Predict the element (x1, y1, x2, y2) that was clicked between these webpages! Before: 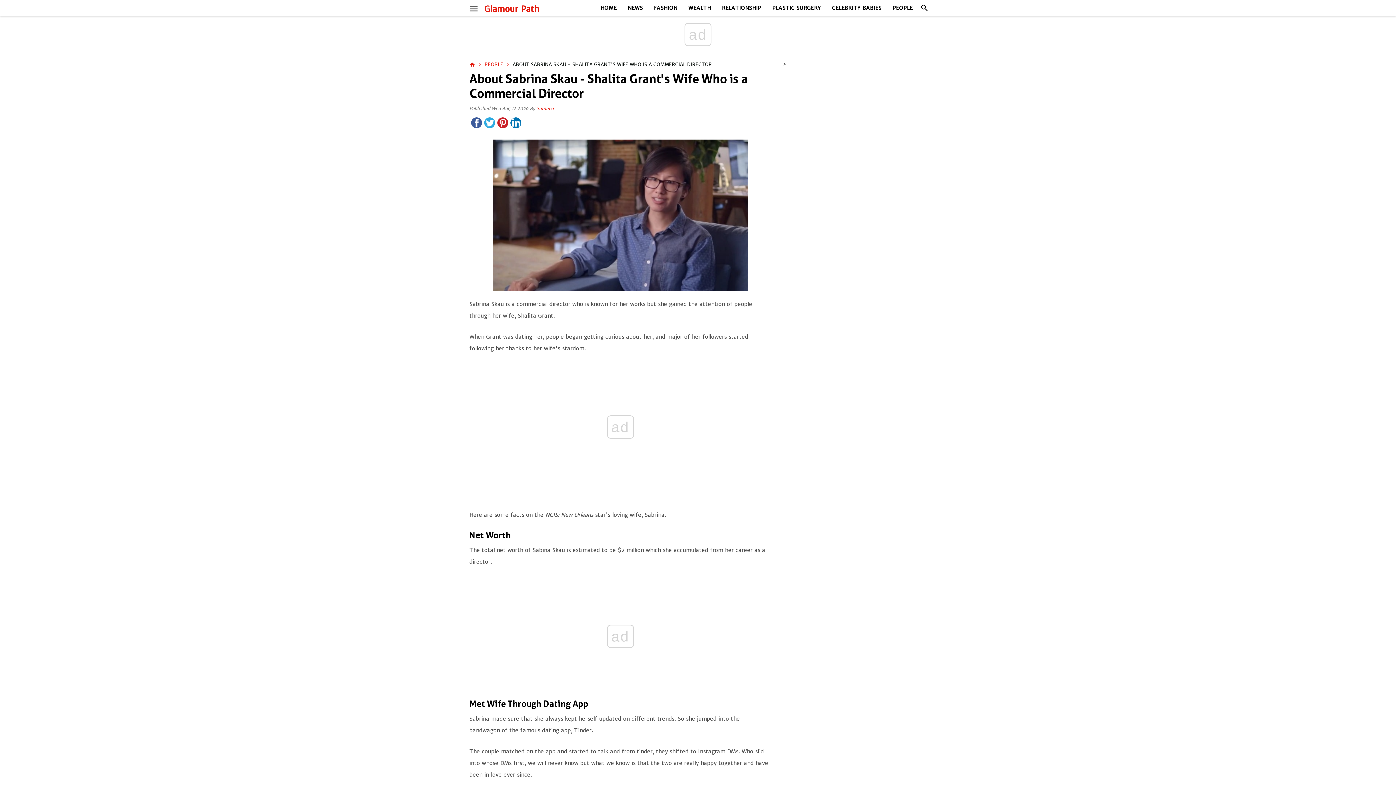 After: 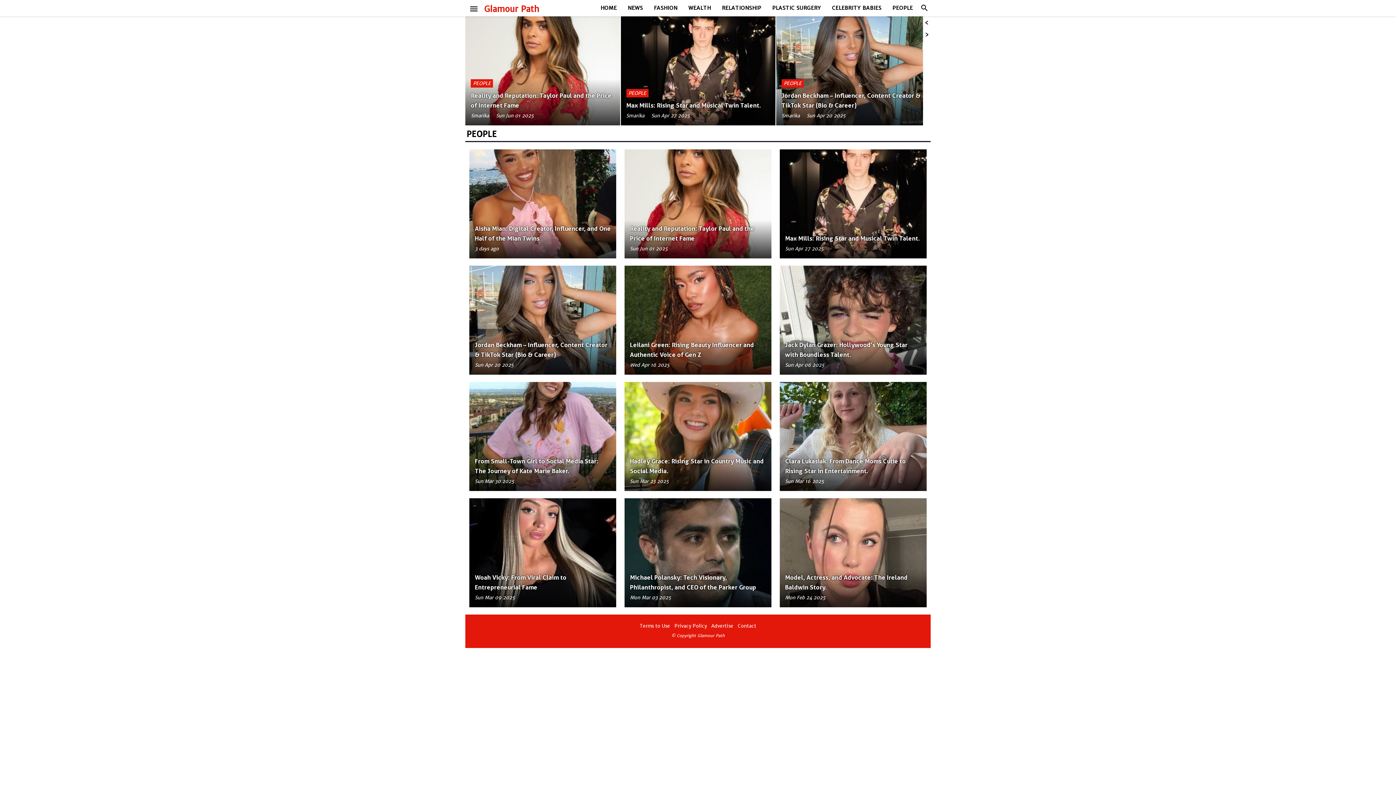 Action: bbox: (477, 61, 503, 67) label: PEOPLE